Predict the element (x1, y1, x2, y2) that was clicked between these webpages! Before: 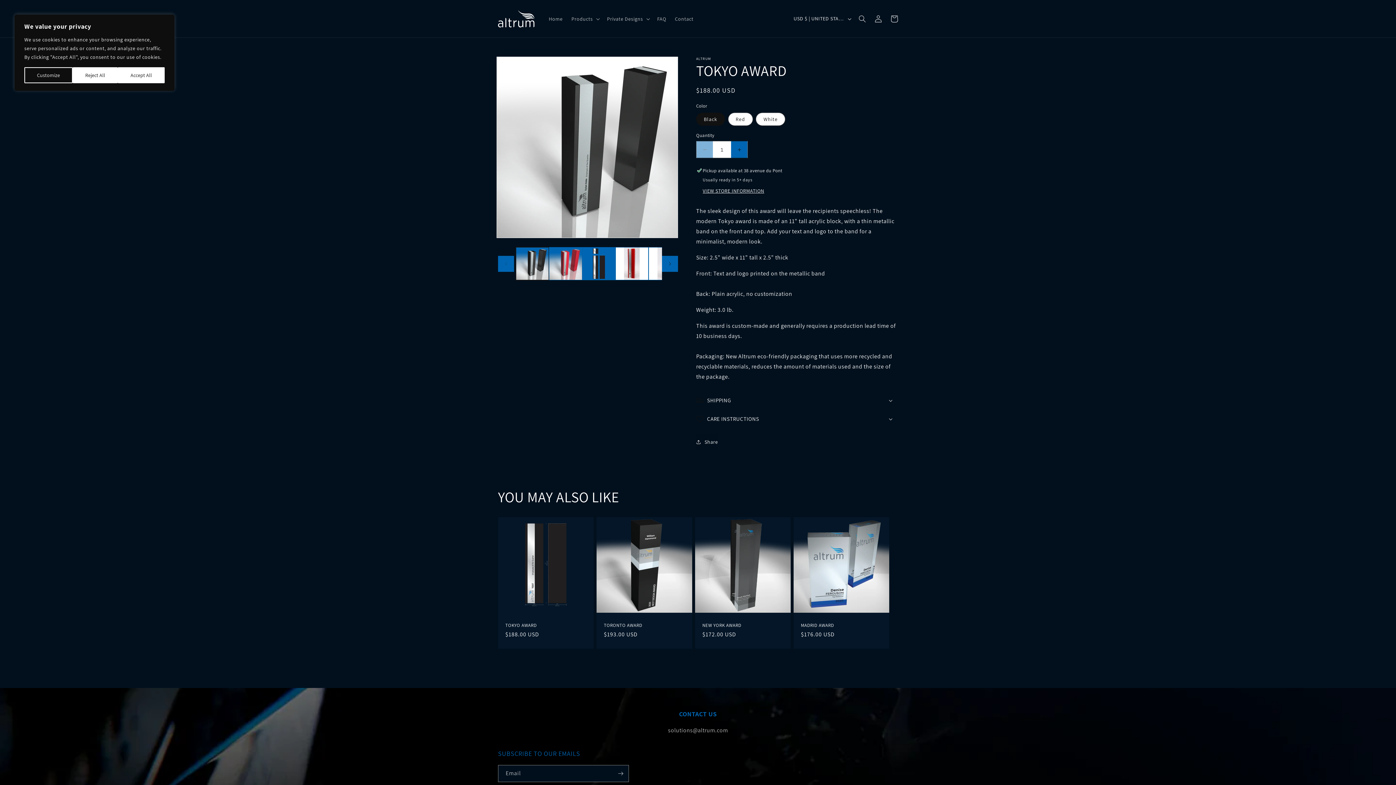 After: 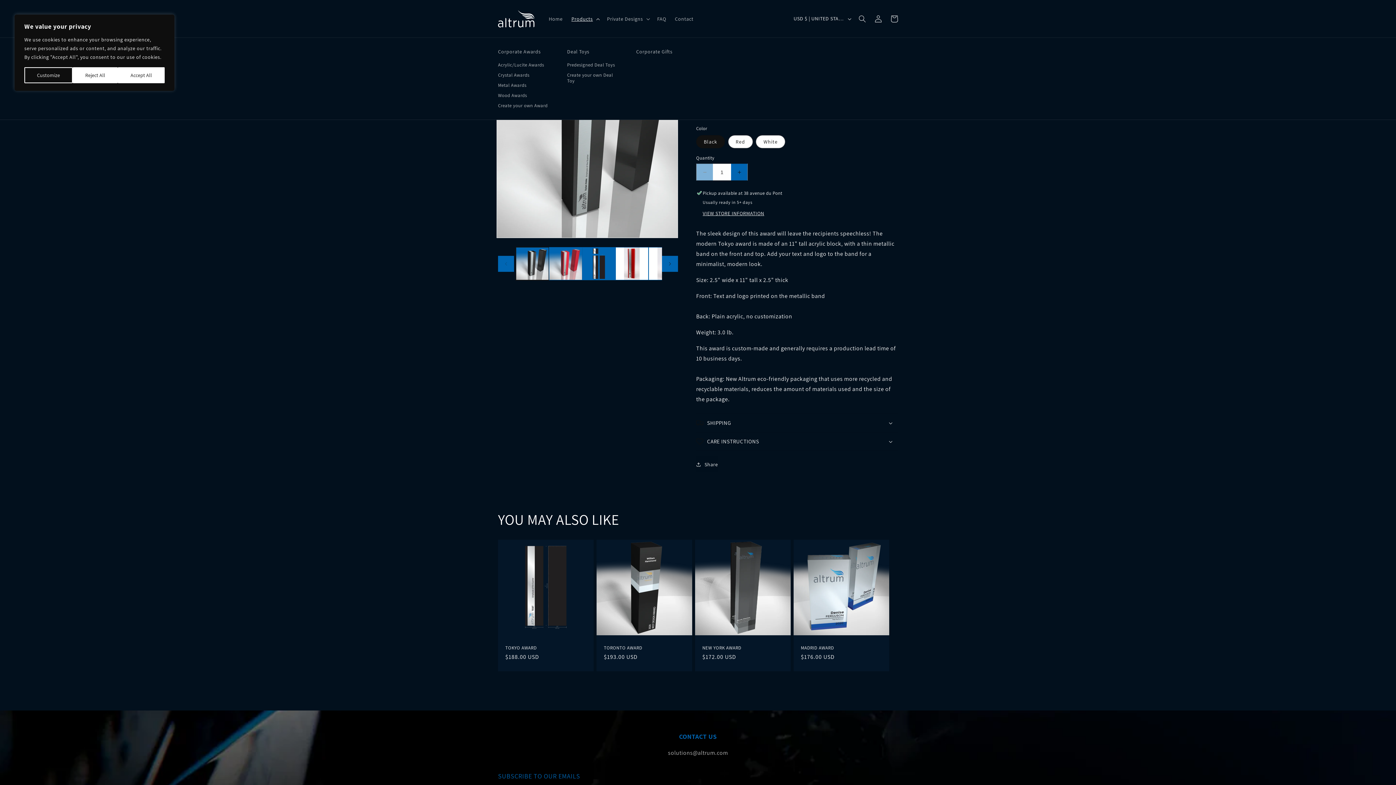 Action: label: Products bbox: (567, 11, 602, 26)